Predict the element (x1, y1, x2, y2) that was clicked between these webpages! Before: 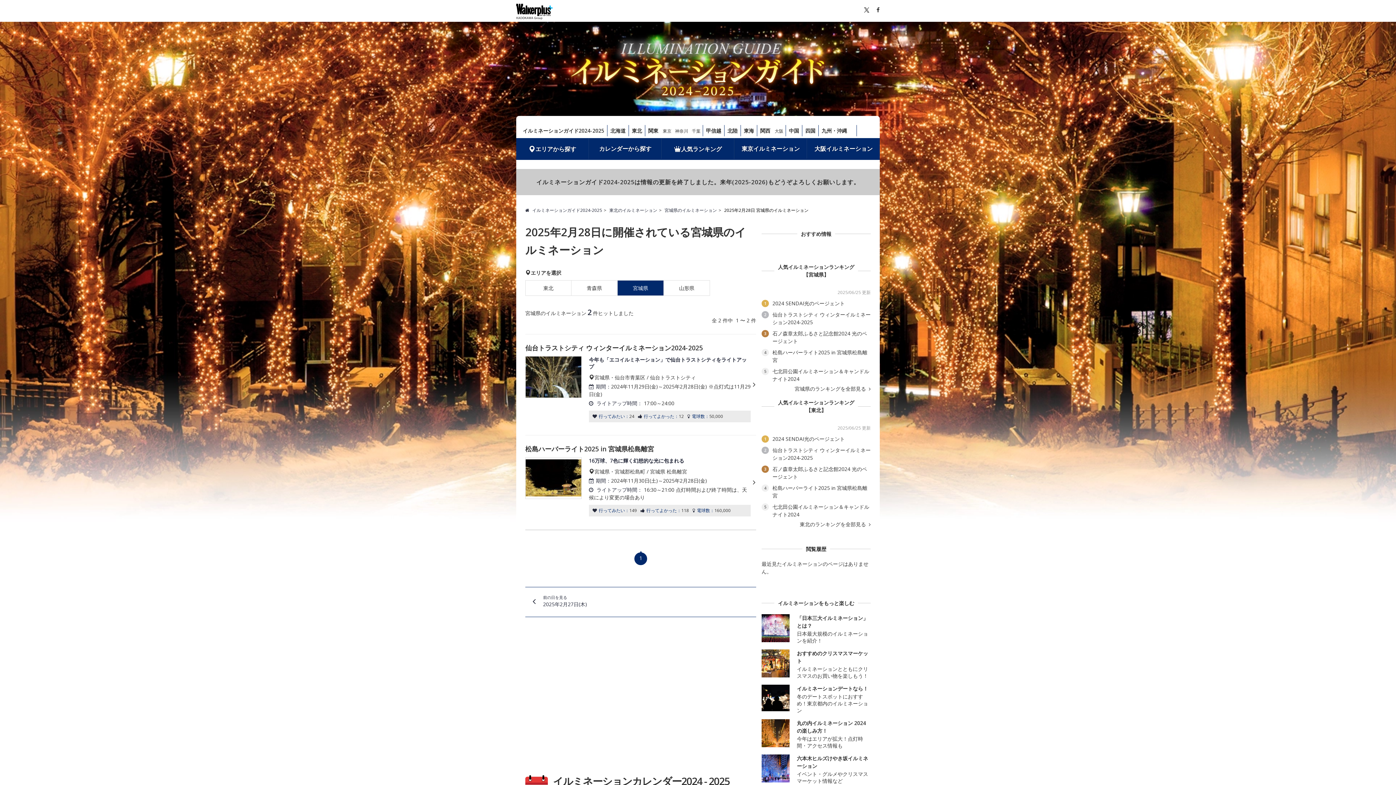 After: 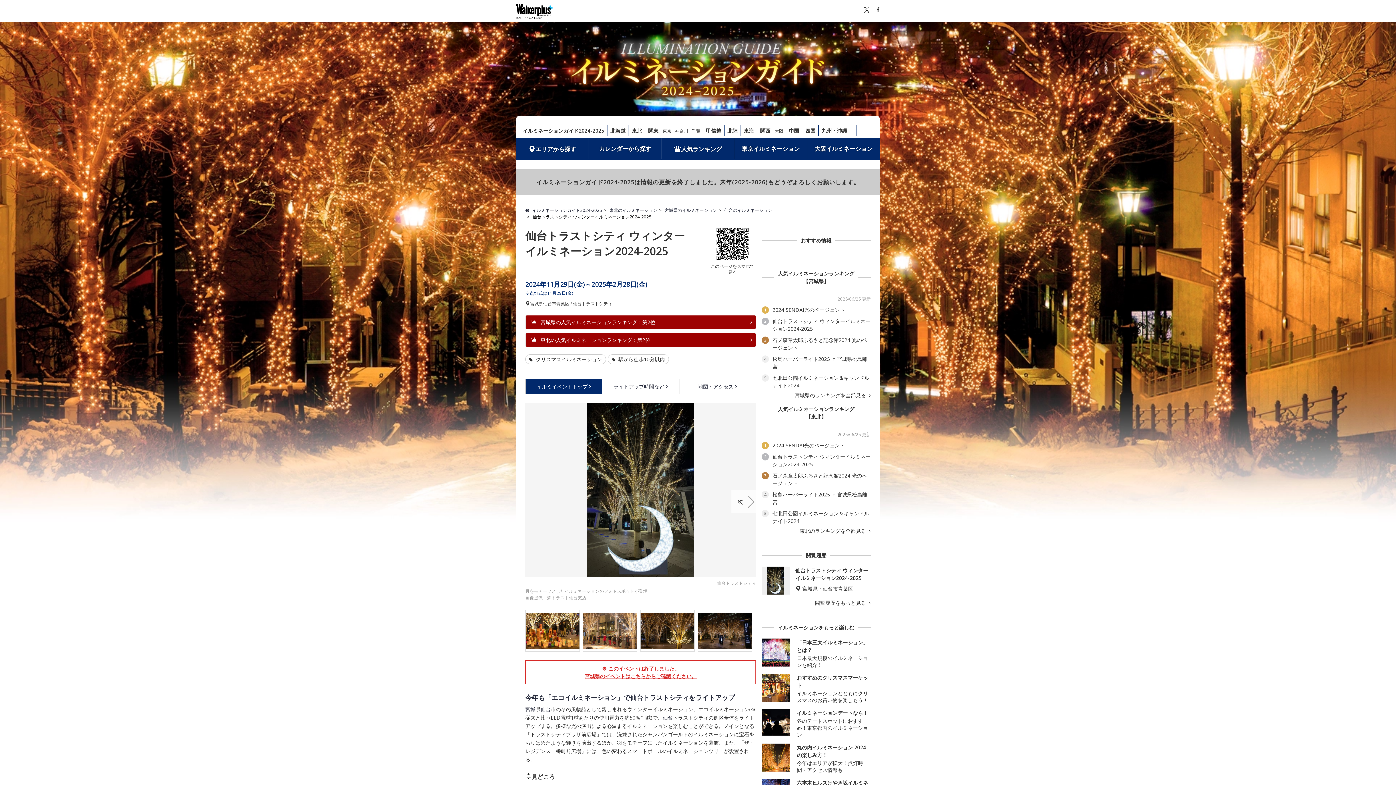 Action: bbox: (761, 570, 870, 585) label: 2
	仙台トラストシティ ウィンターイルミネーション2024-2025